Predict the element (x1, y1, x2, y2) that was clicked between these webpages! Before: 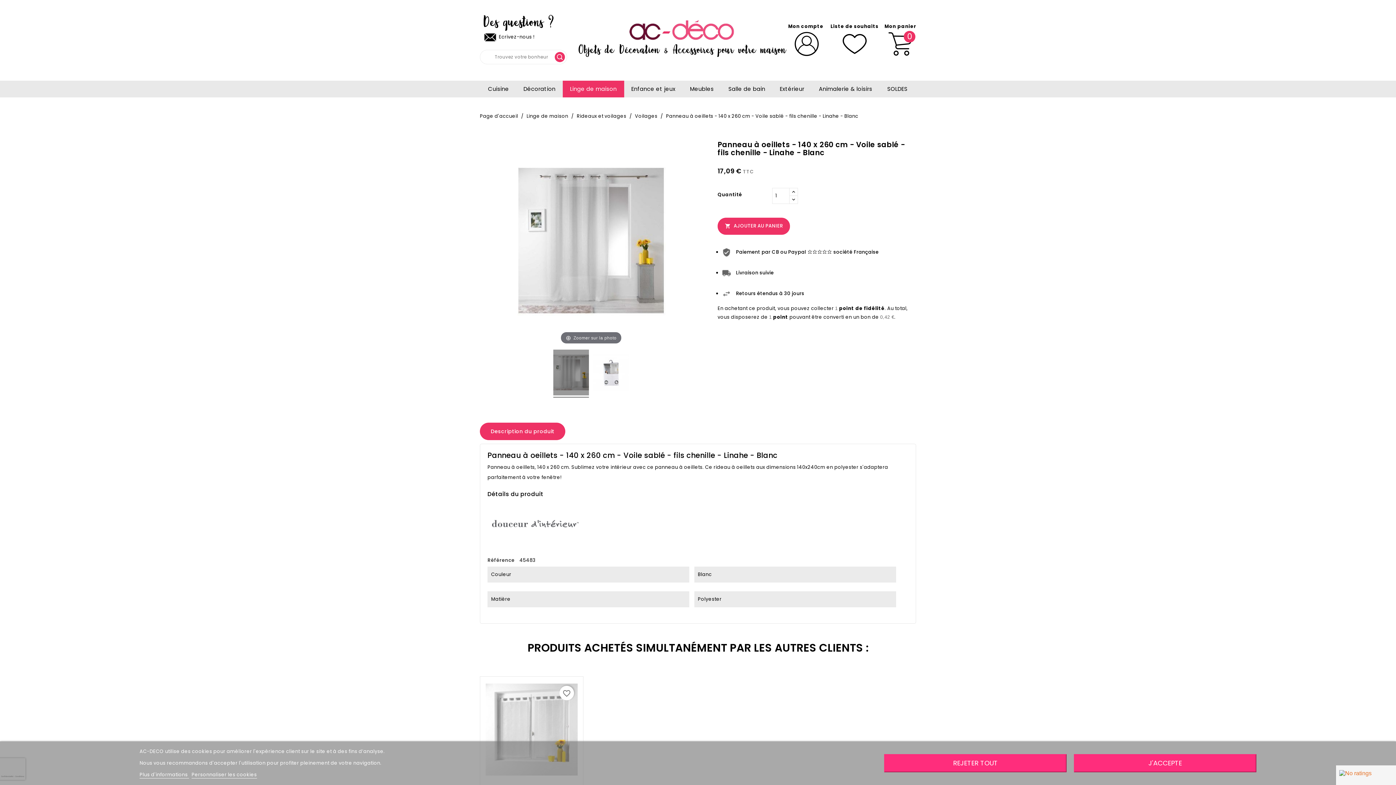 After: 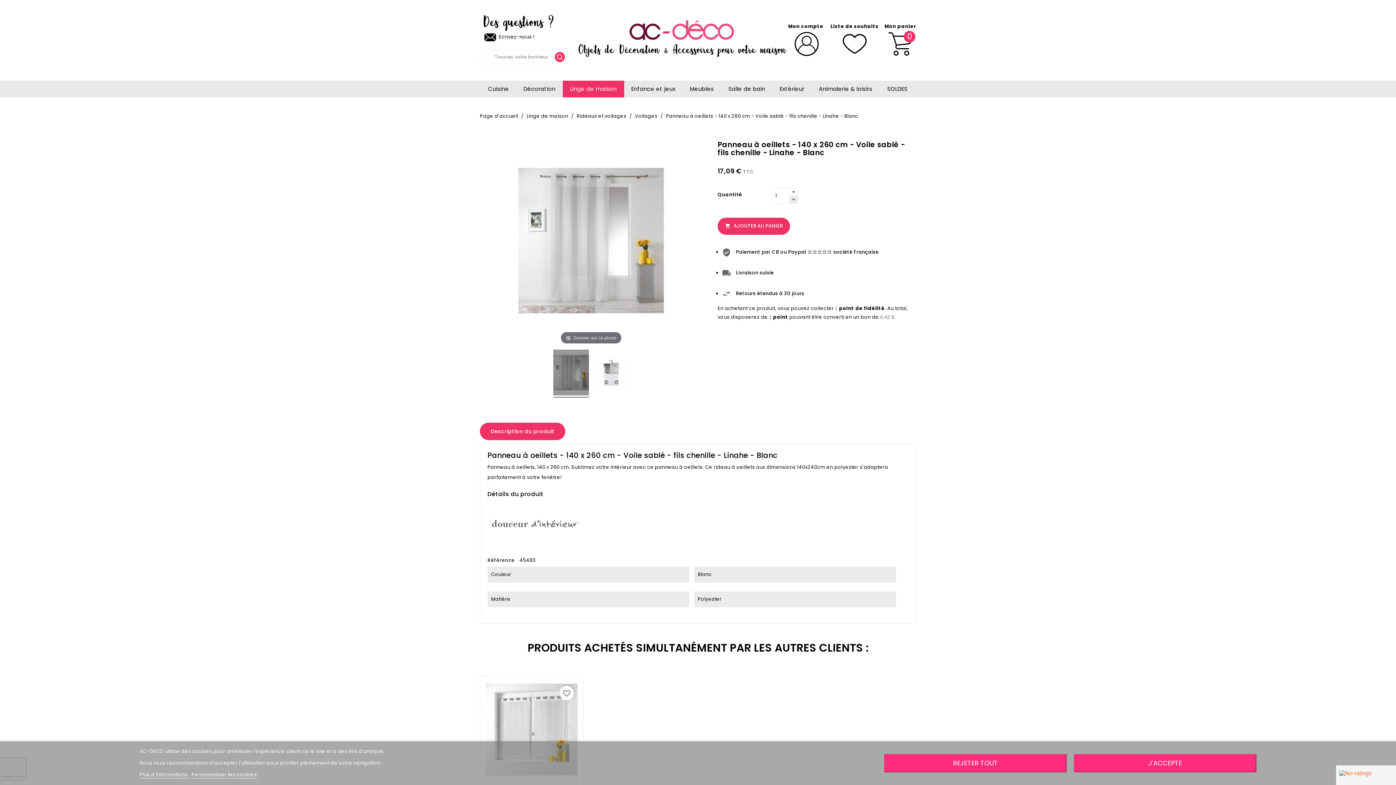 Action: bbox: (789, 195, 798, 204)